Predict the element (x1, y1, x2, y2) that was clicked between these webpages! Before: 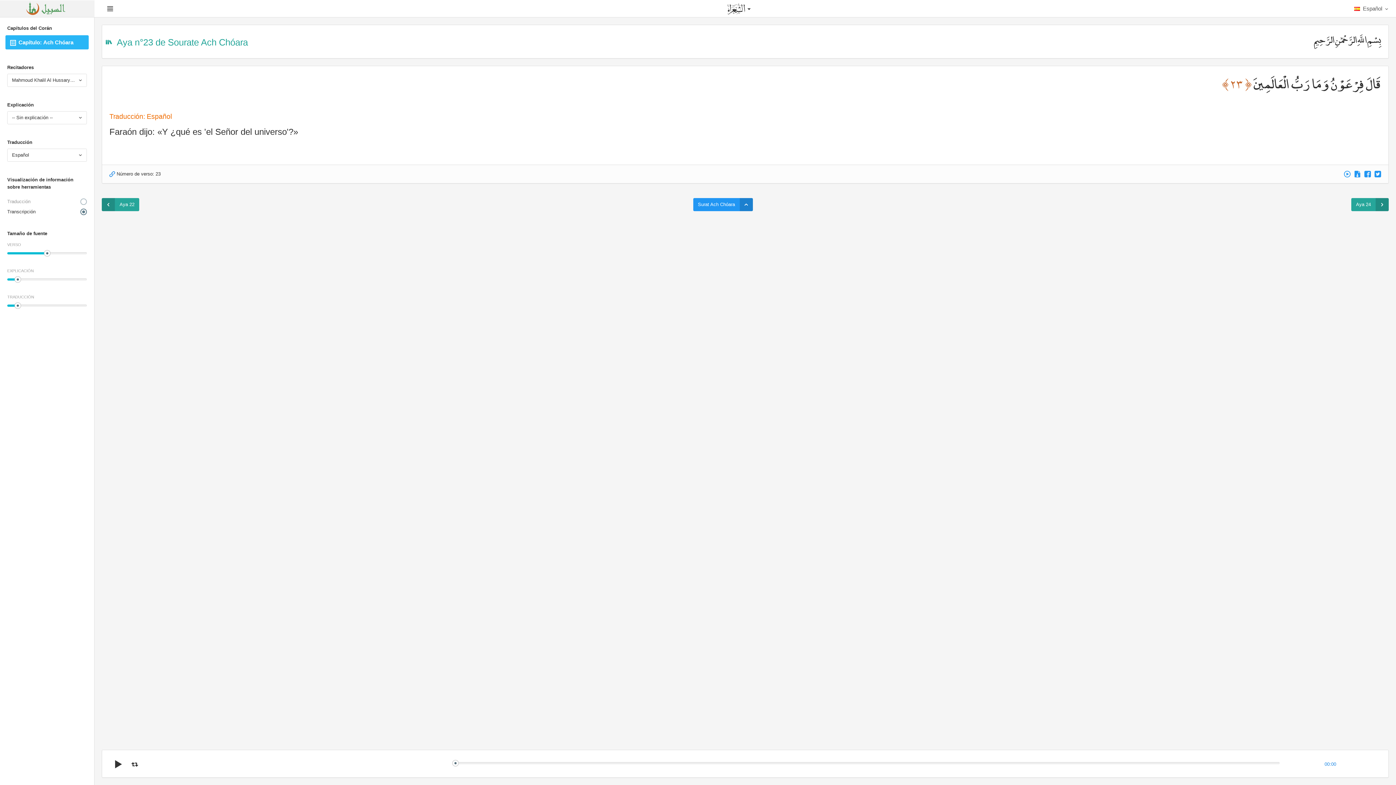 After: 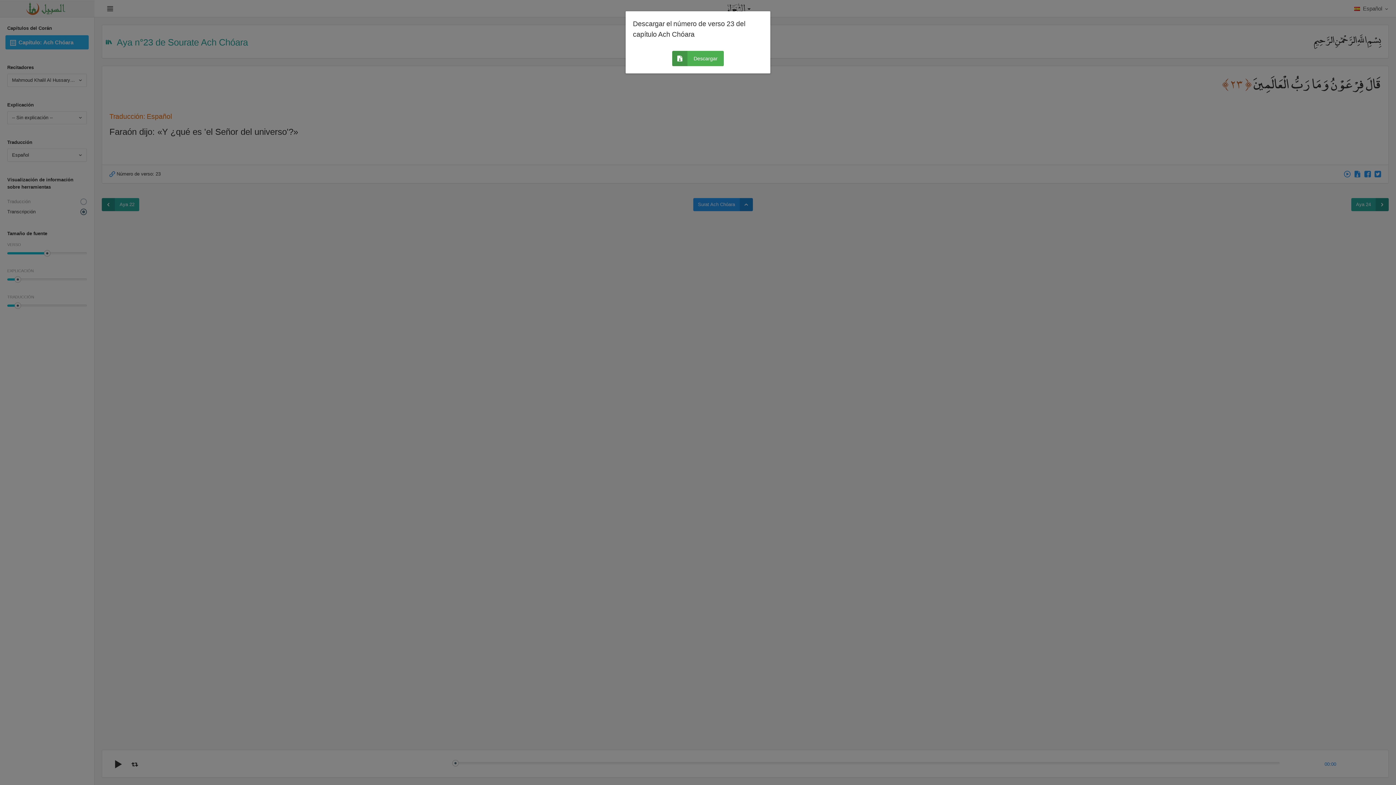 Action: bbox: (1354, 171, 1361, 176)